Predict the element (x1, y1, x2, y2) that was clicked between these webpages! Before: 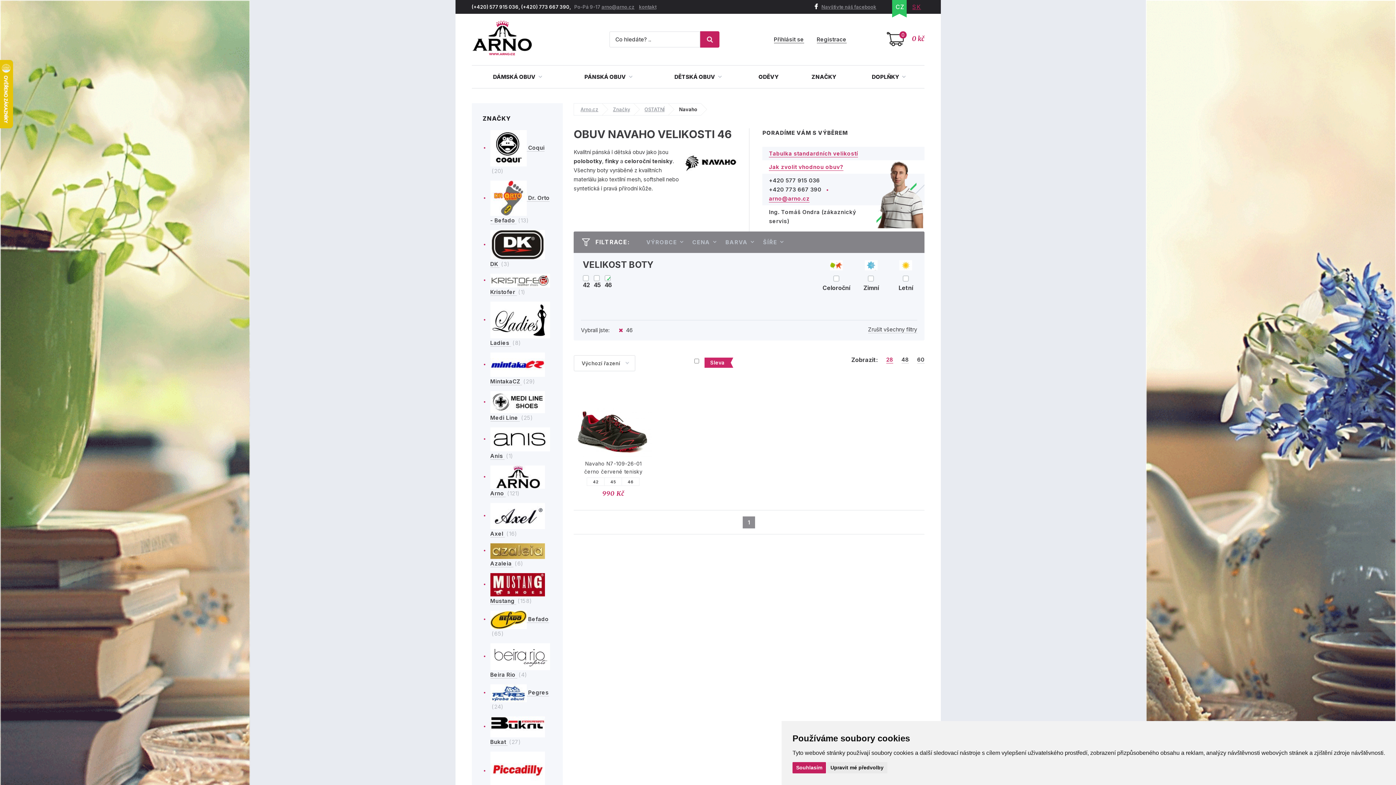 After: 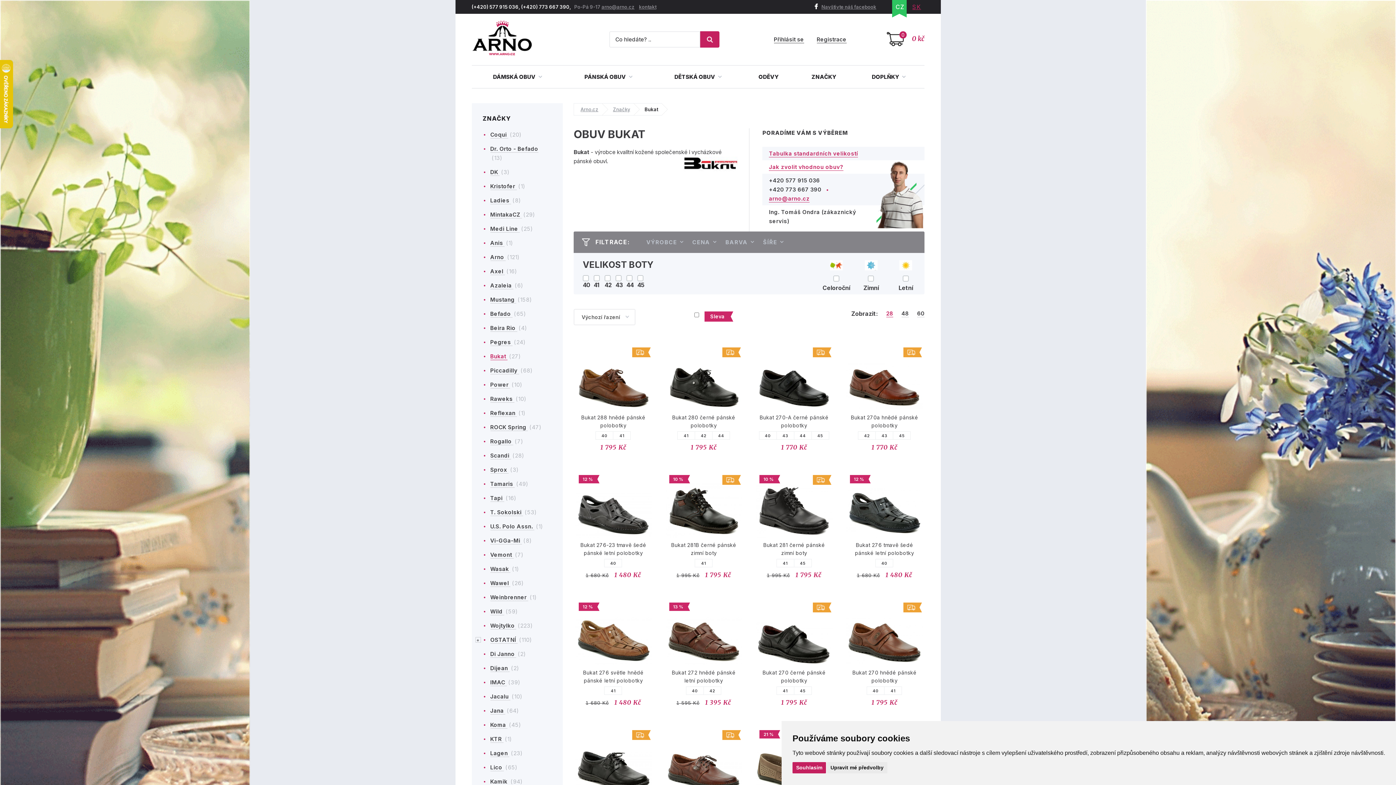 Action: bbox: (490, 723, 544, 746) label:  Bukat 